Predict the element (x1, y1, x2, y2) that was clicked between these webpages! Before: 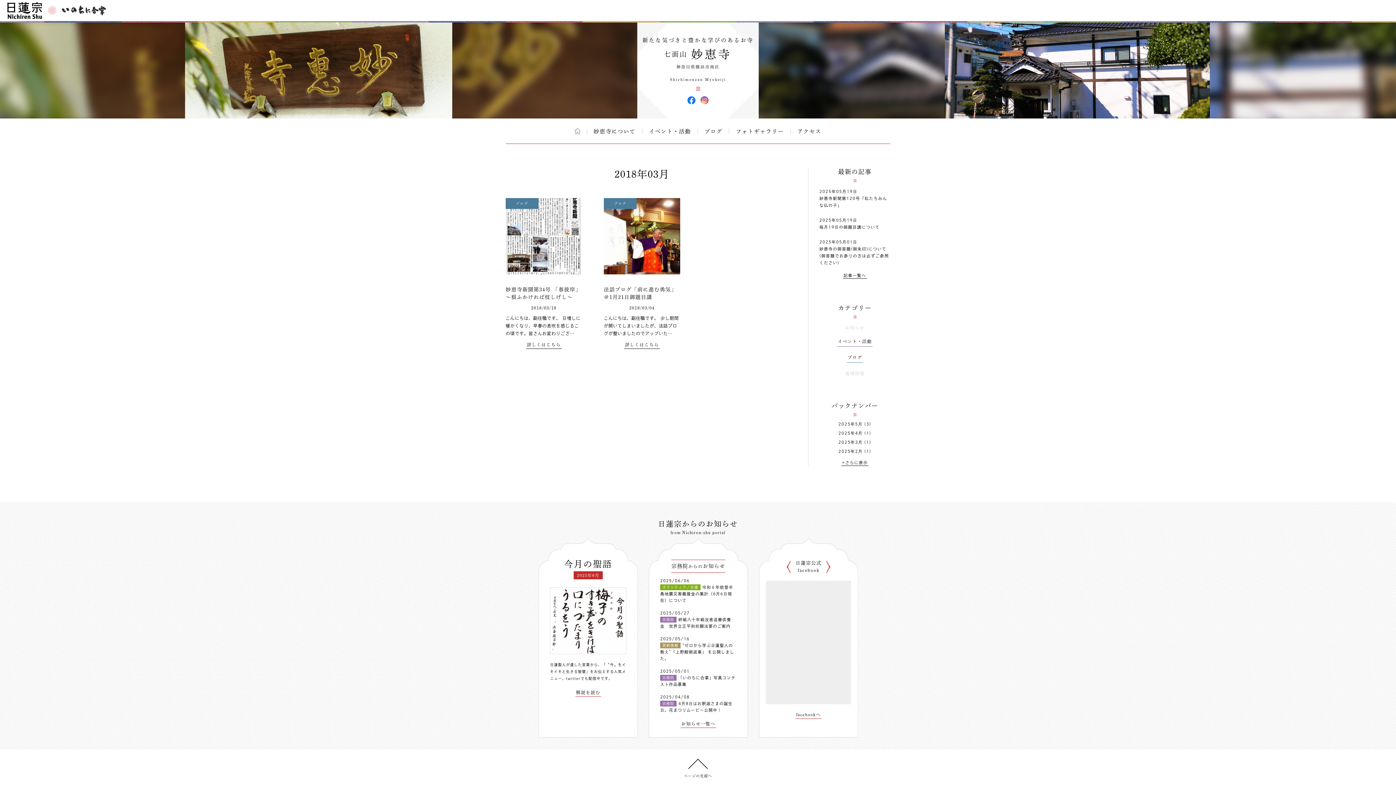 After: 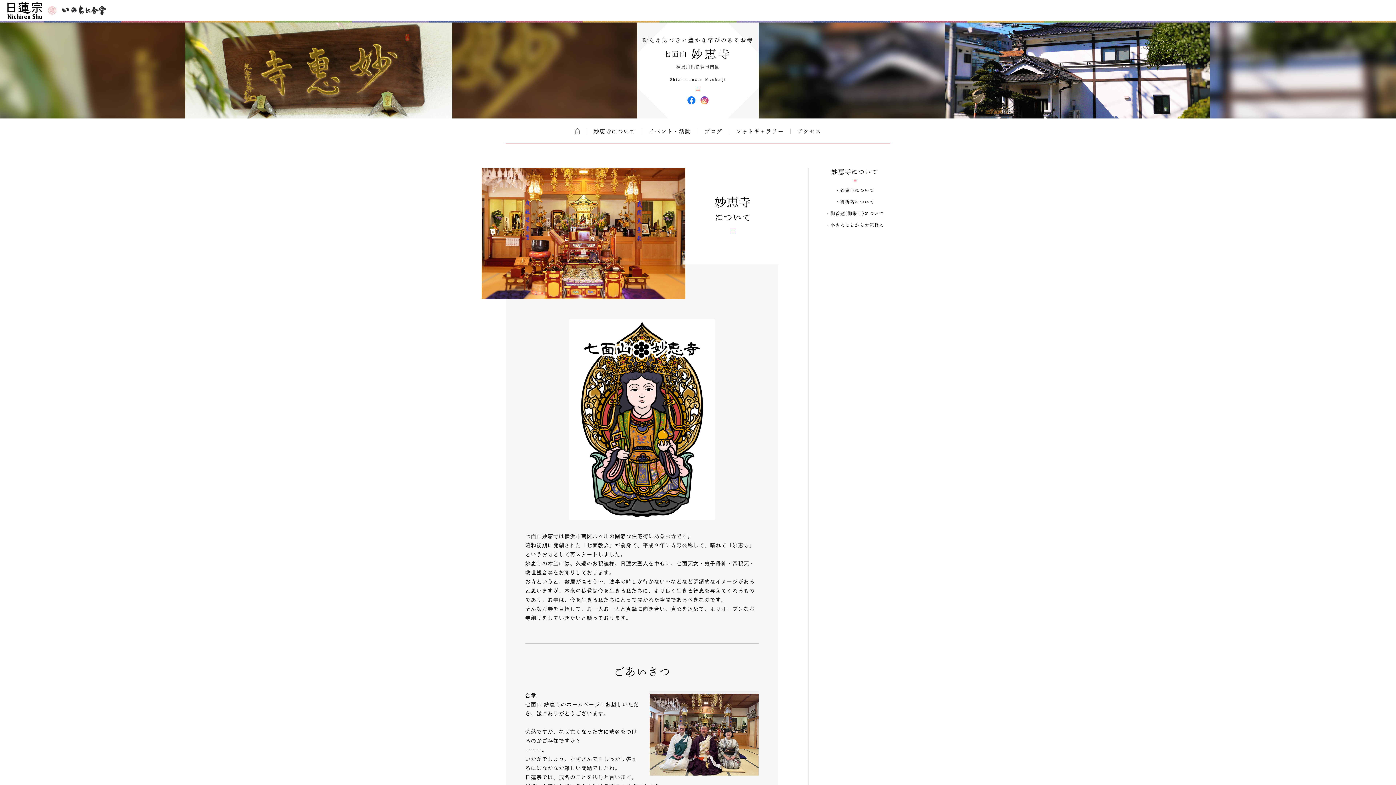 Action: bbox: (593, 128, 635, 134) label: 妙恵寺について